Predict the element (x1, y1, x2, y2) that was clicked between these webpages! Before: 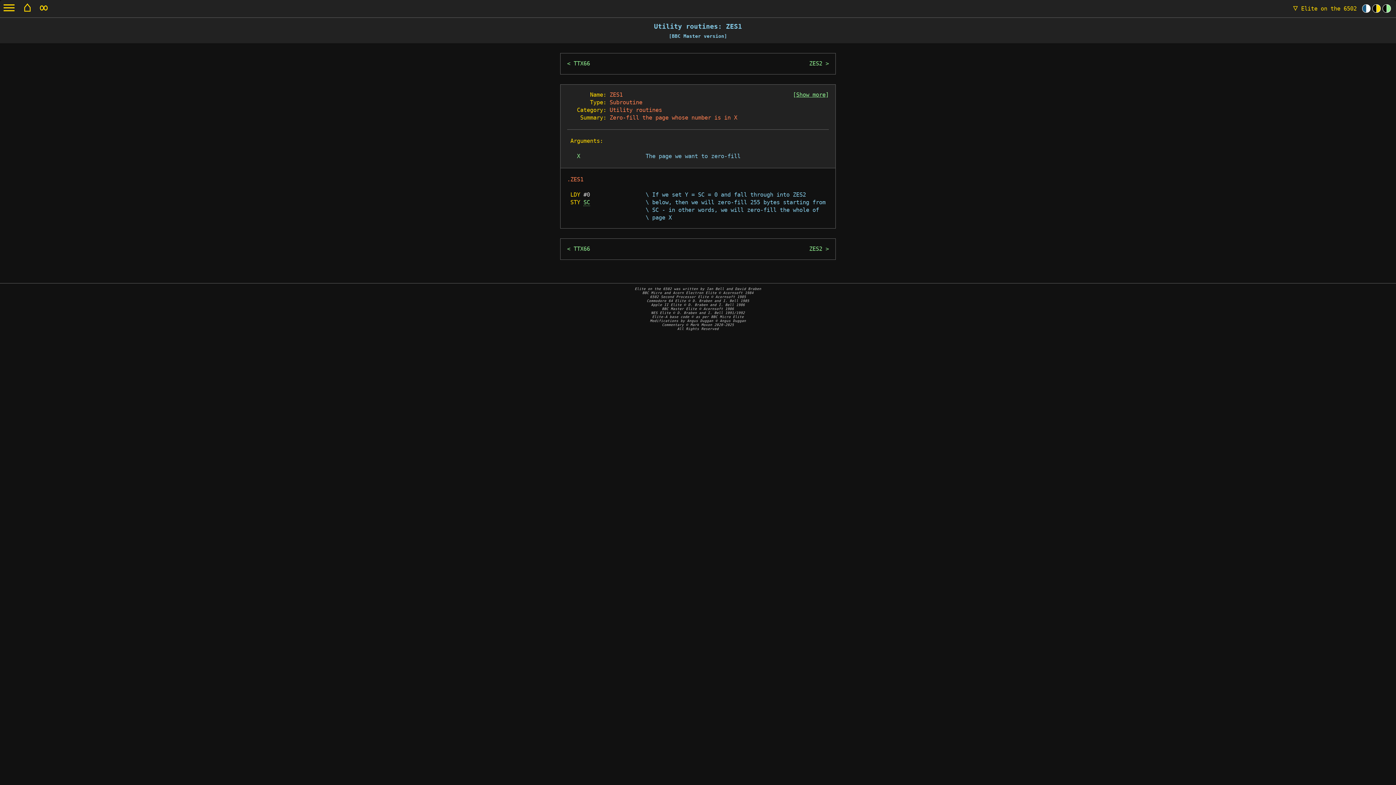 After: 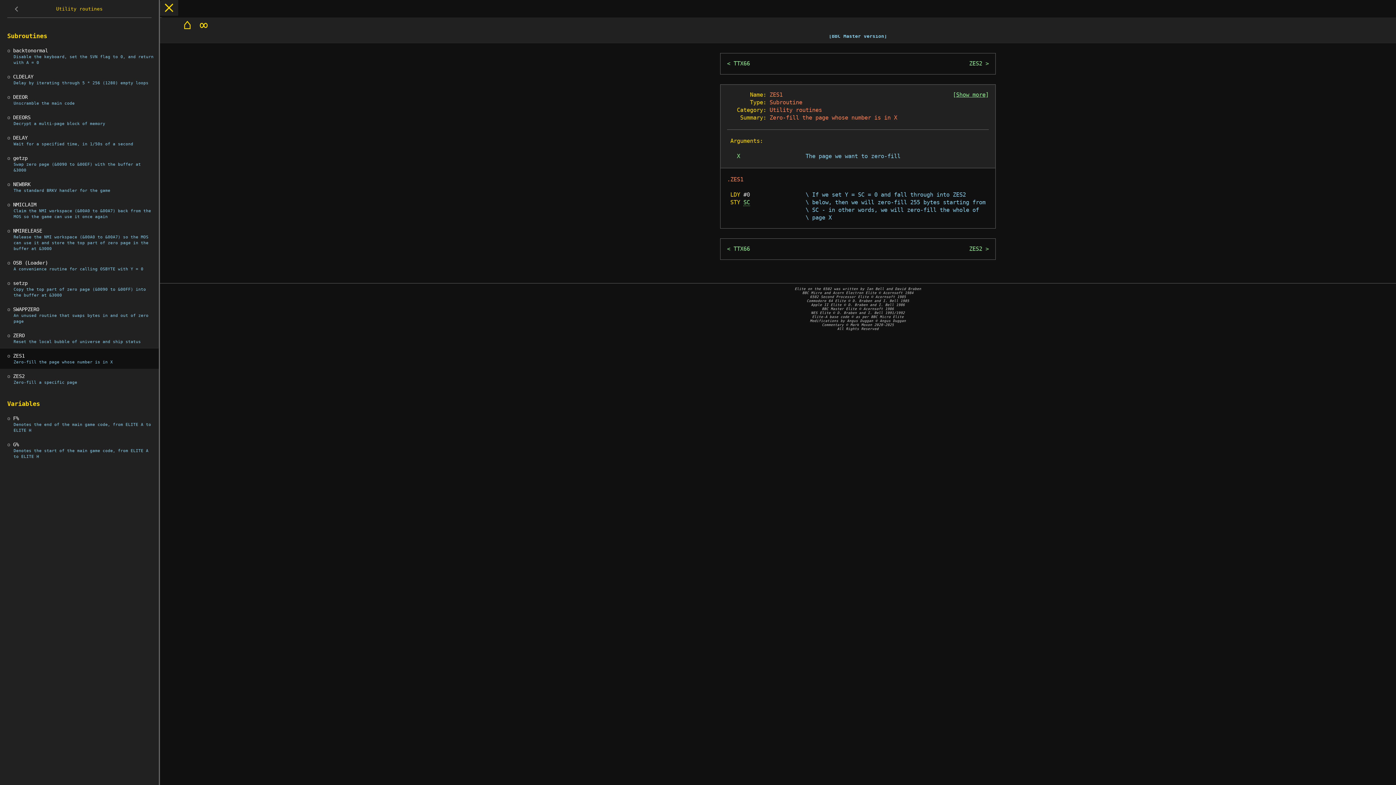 Action: bbox: (0, 0, 18, 15)